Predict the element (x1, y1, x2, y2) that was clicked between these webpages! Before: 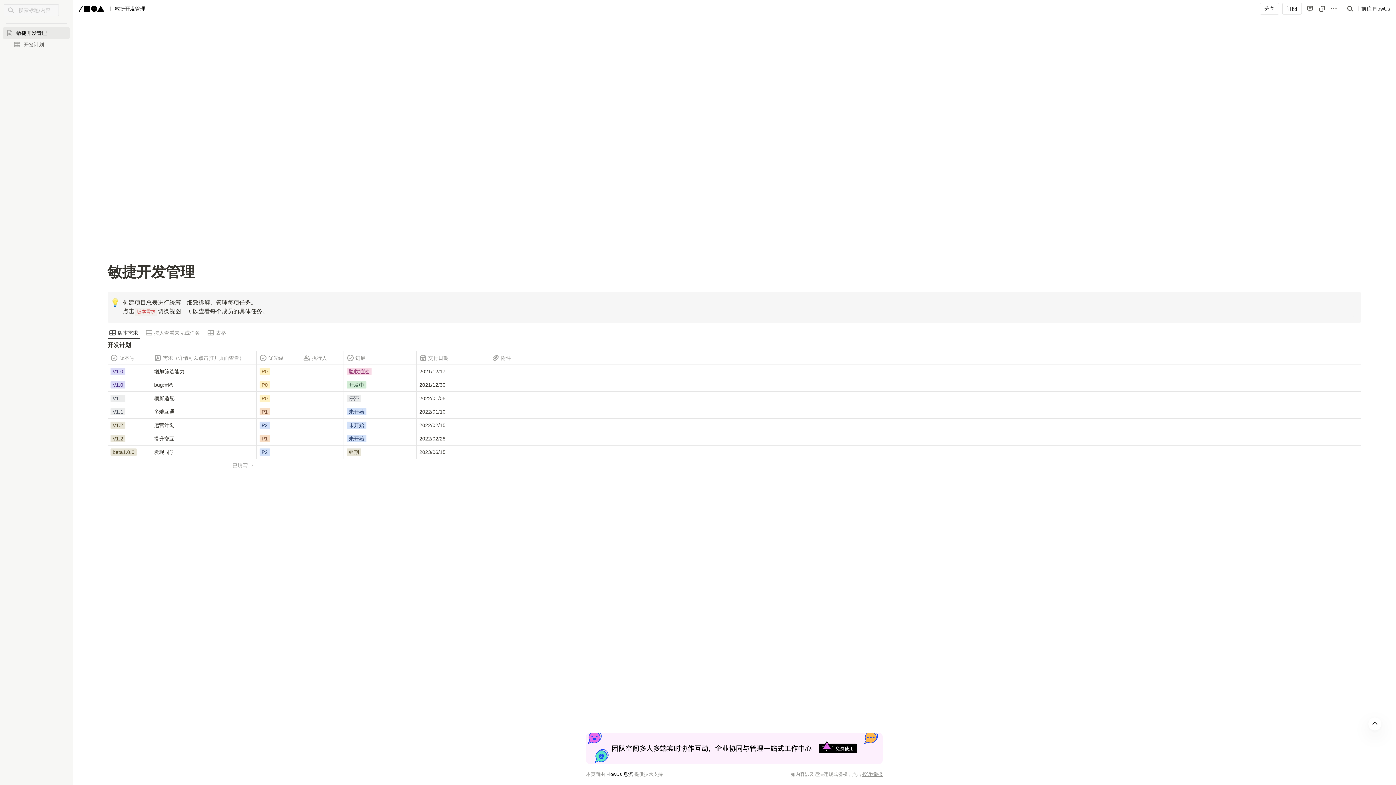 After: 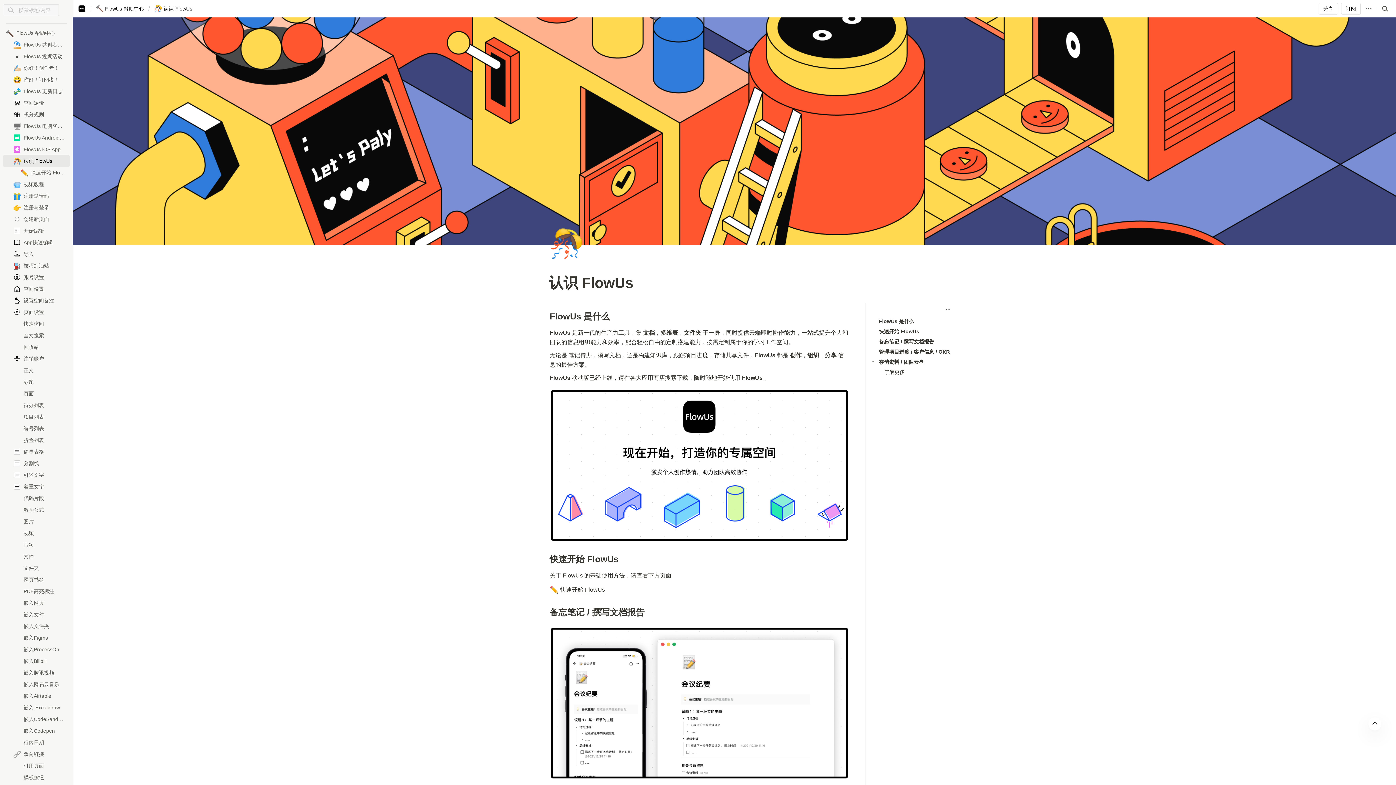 Action: bbox: (606, 772, 632, 777) label: FlowUs 息流